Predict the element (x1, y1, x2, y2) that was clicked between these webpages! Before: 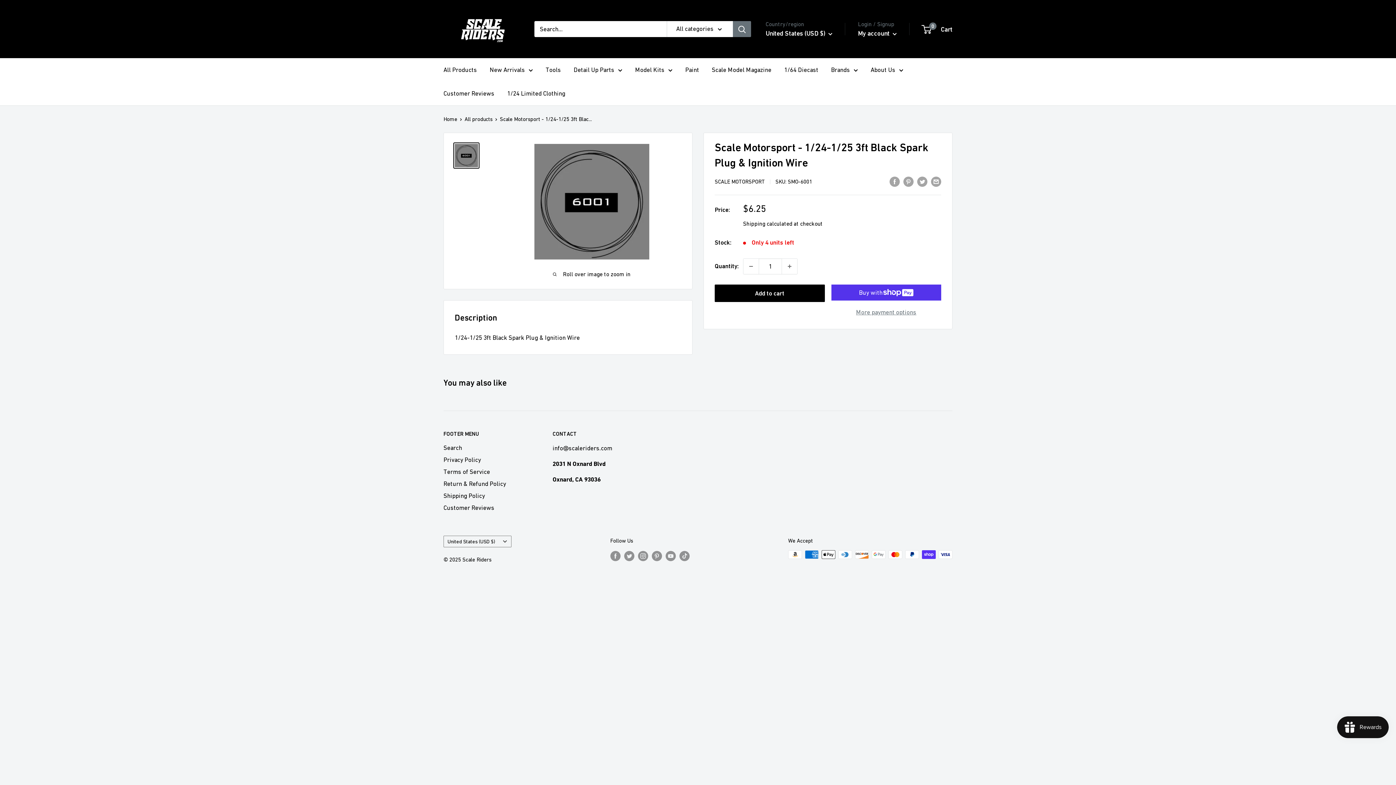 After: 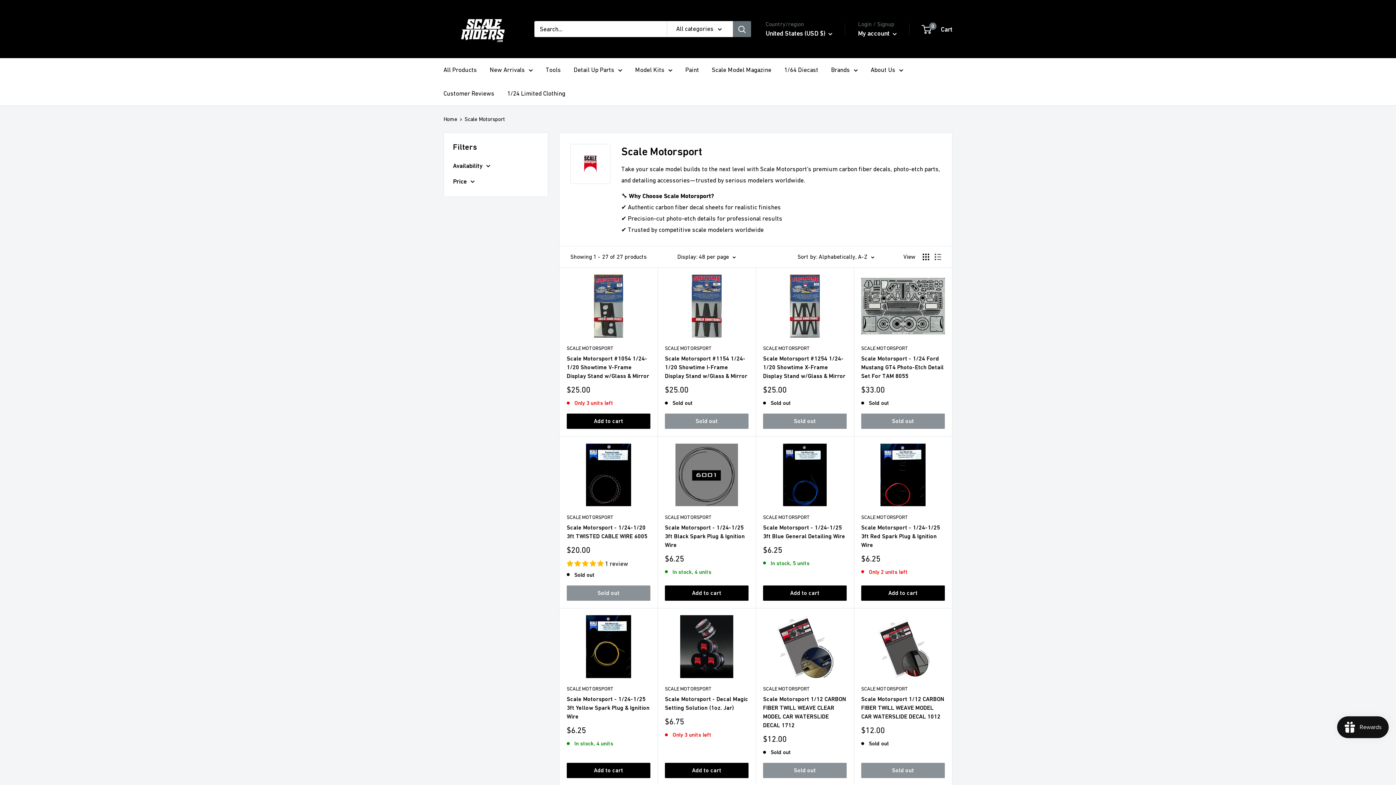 Action: label: SCALE MOTORSPORT bbox: (714, 178, 765, 184)